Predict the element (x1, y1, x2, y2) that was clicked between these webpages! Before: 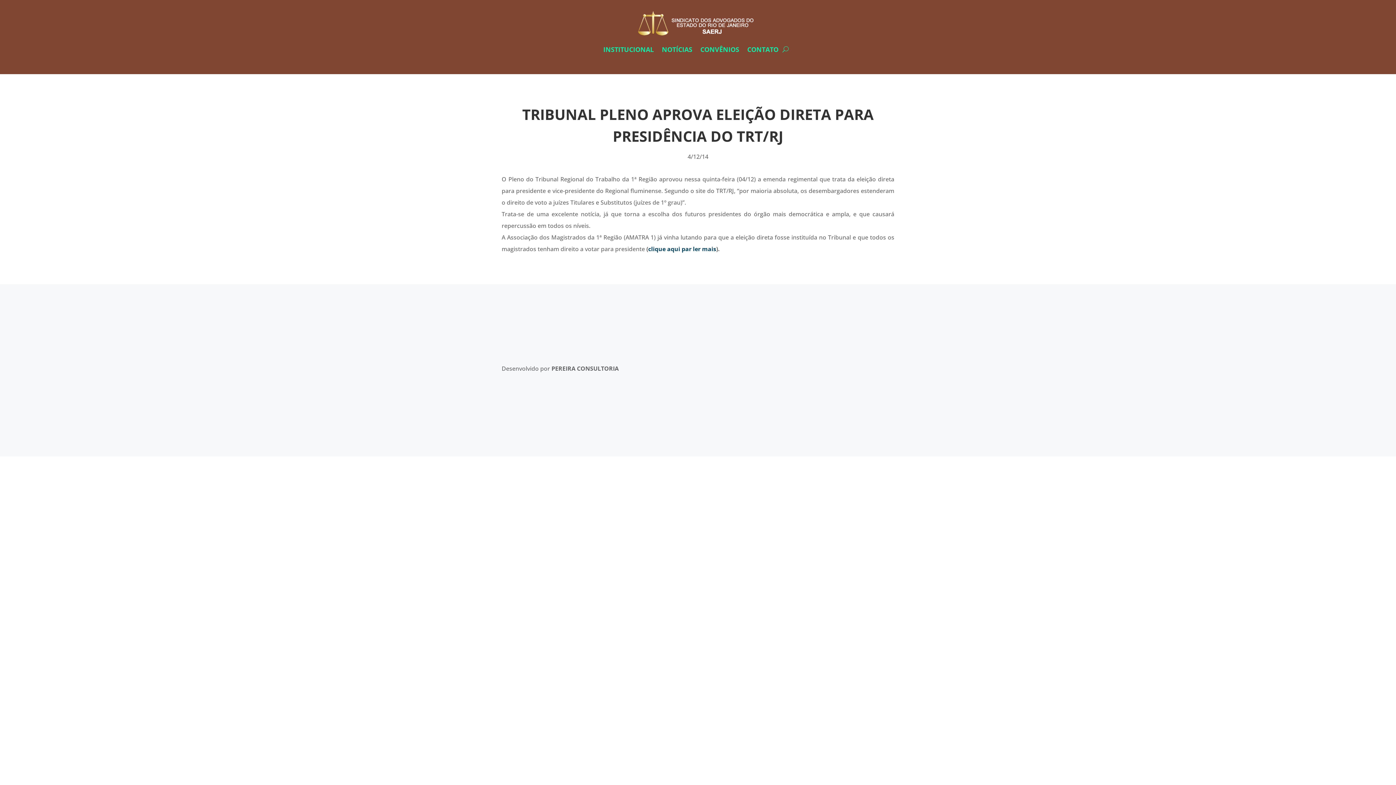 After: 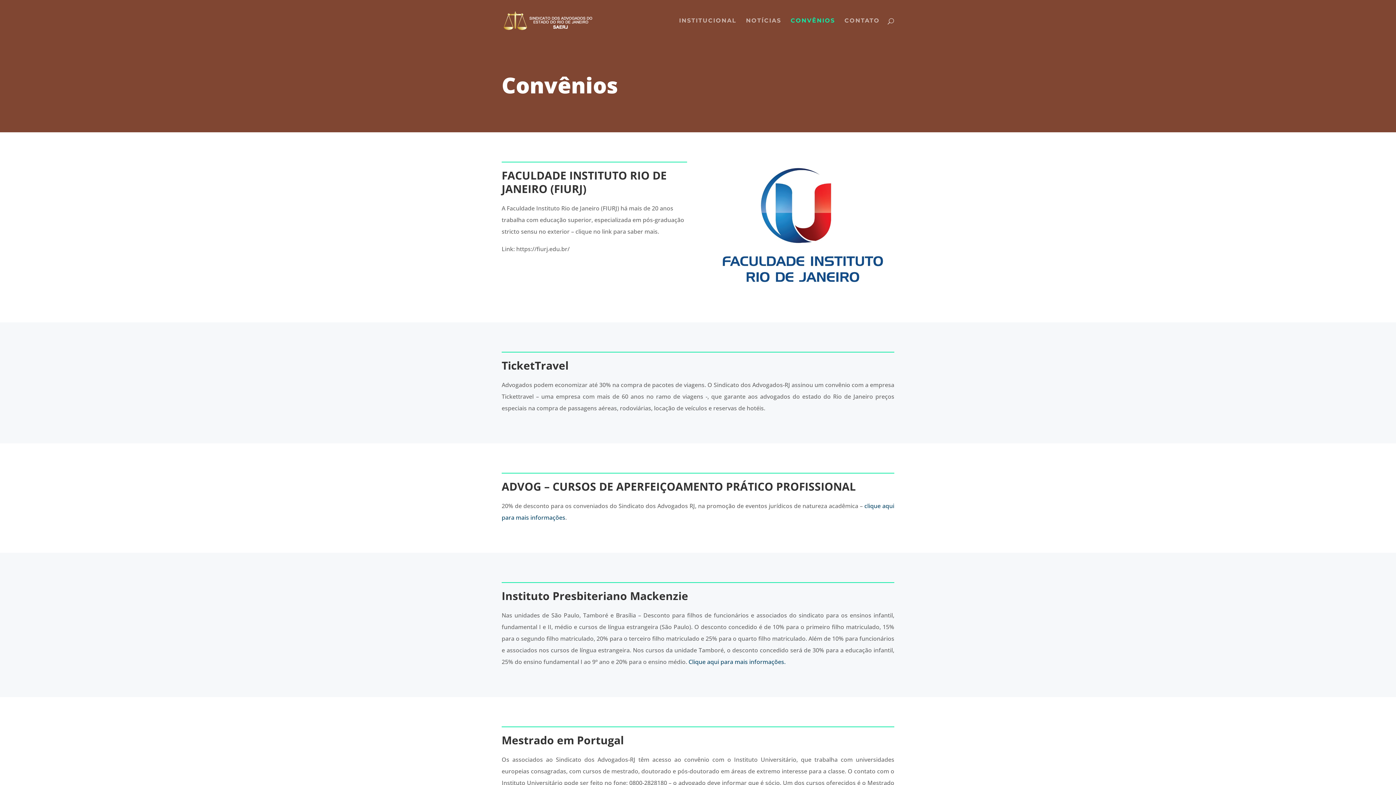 Action: label: CONVÊNIOS bbox: (700, 35, 739, 63)